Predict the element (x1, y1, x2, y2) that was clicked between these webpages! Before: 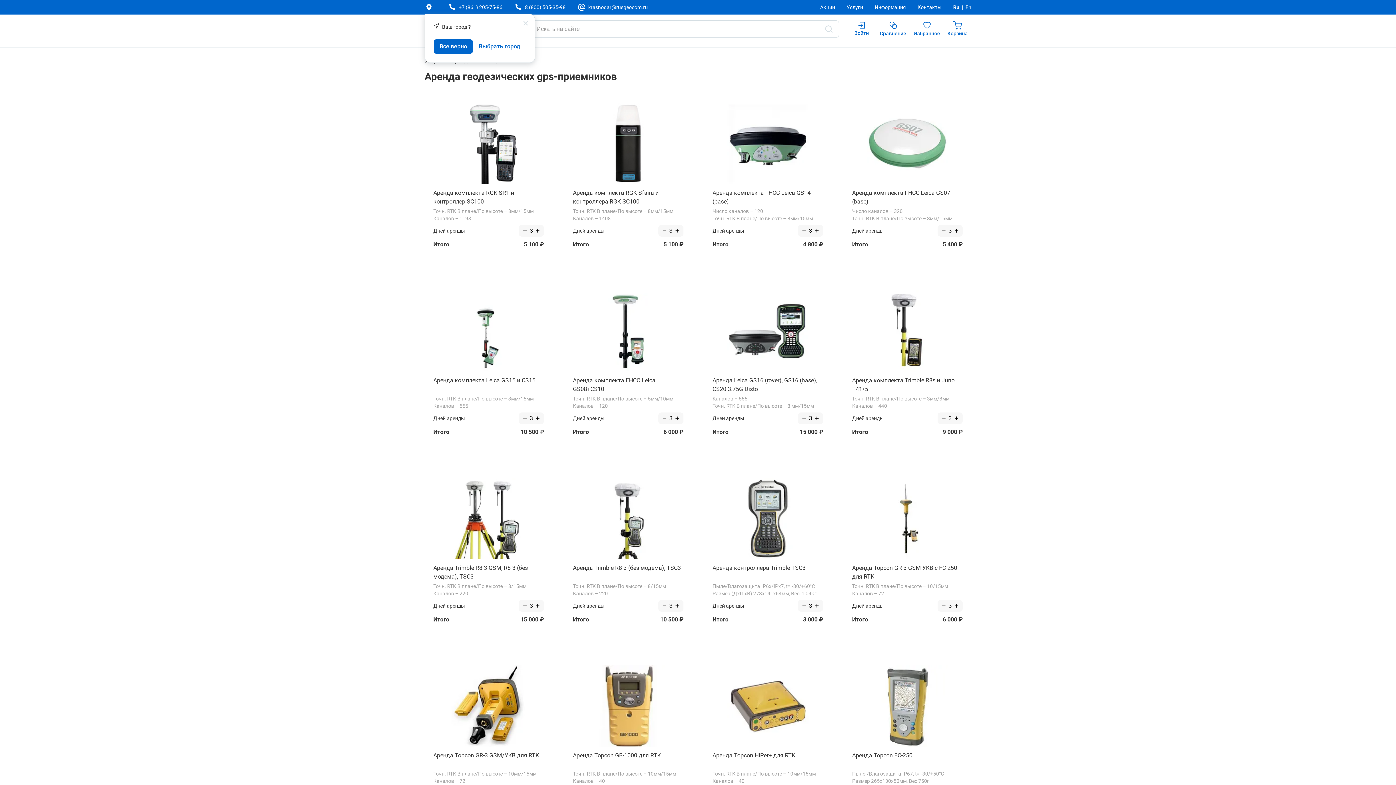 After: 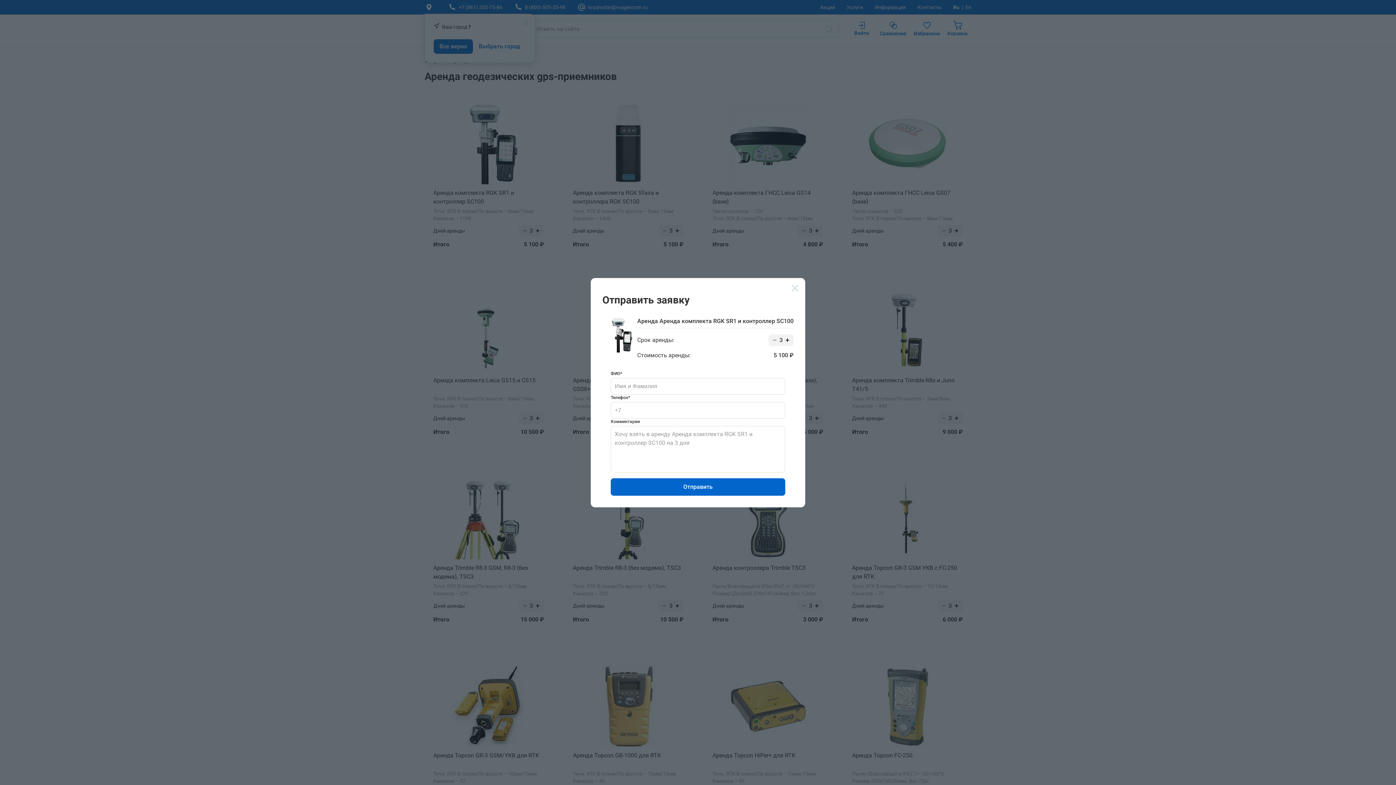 Action: bbox: (433, 252, 544, 267) label: Заказать